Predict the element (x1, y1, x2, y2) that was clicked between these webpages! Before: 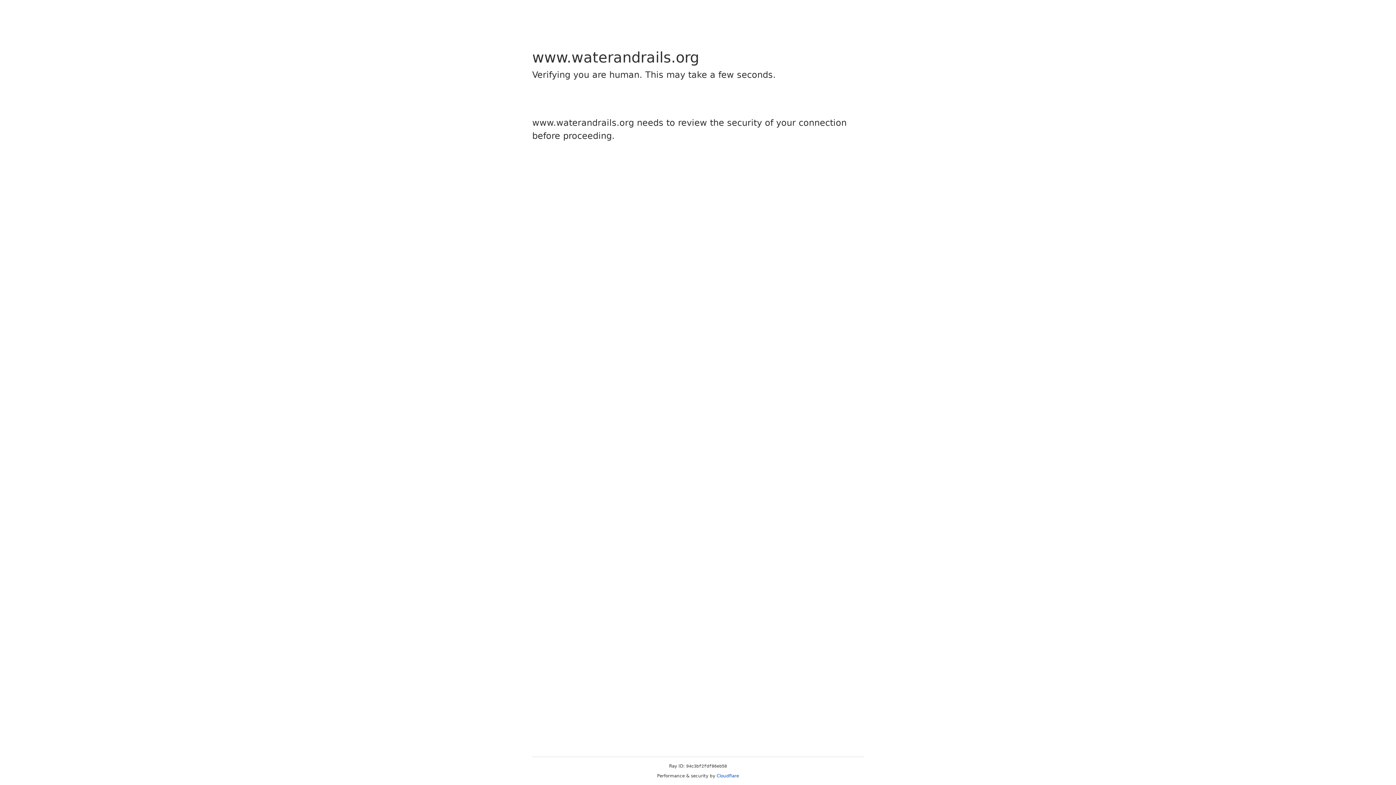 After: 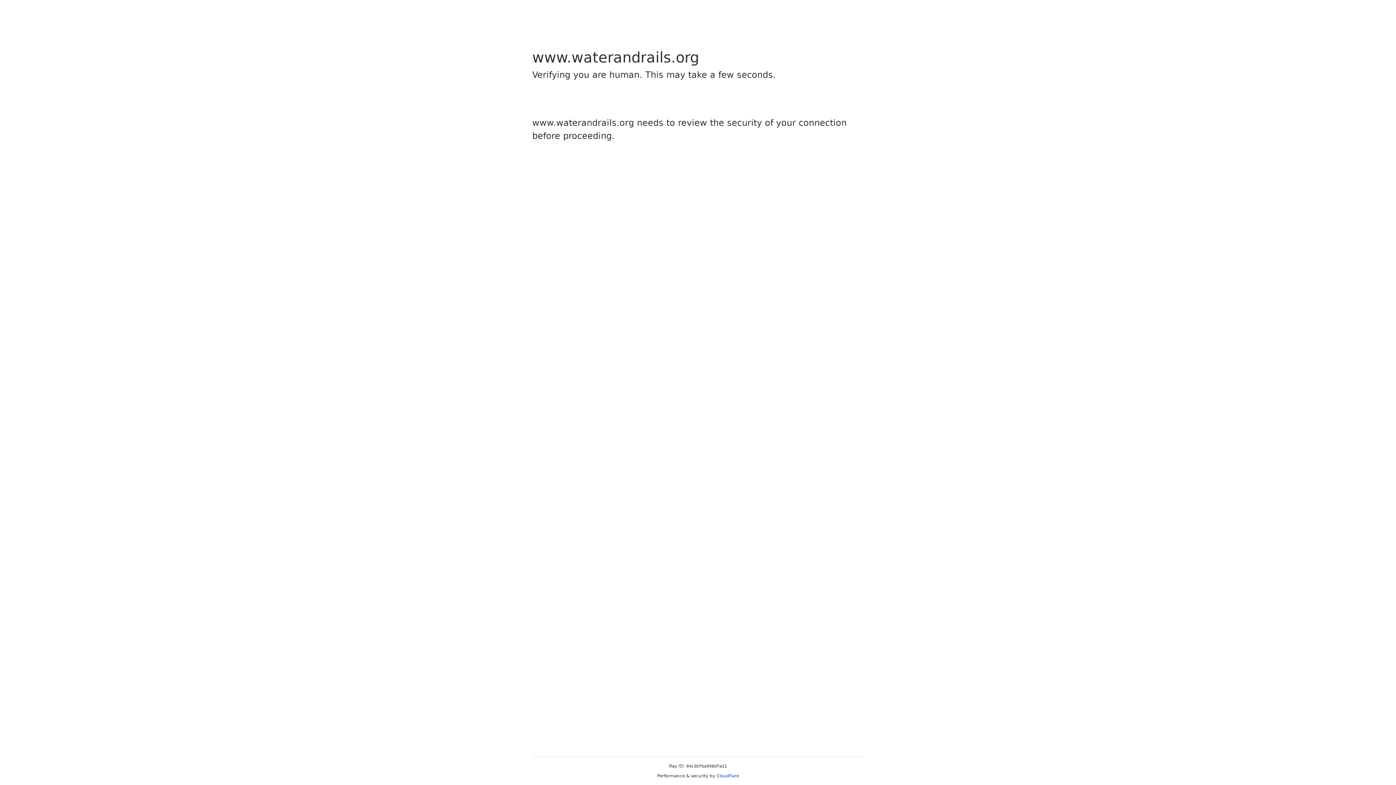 Action: label: Cloudflare bbox: (716, 773, 739, 778)